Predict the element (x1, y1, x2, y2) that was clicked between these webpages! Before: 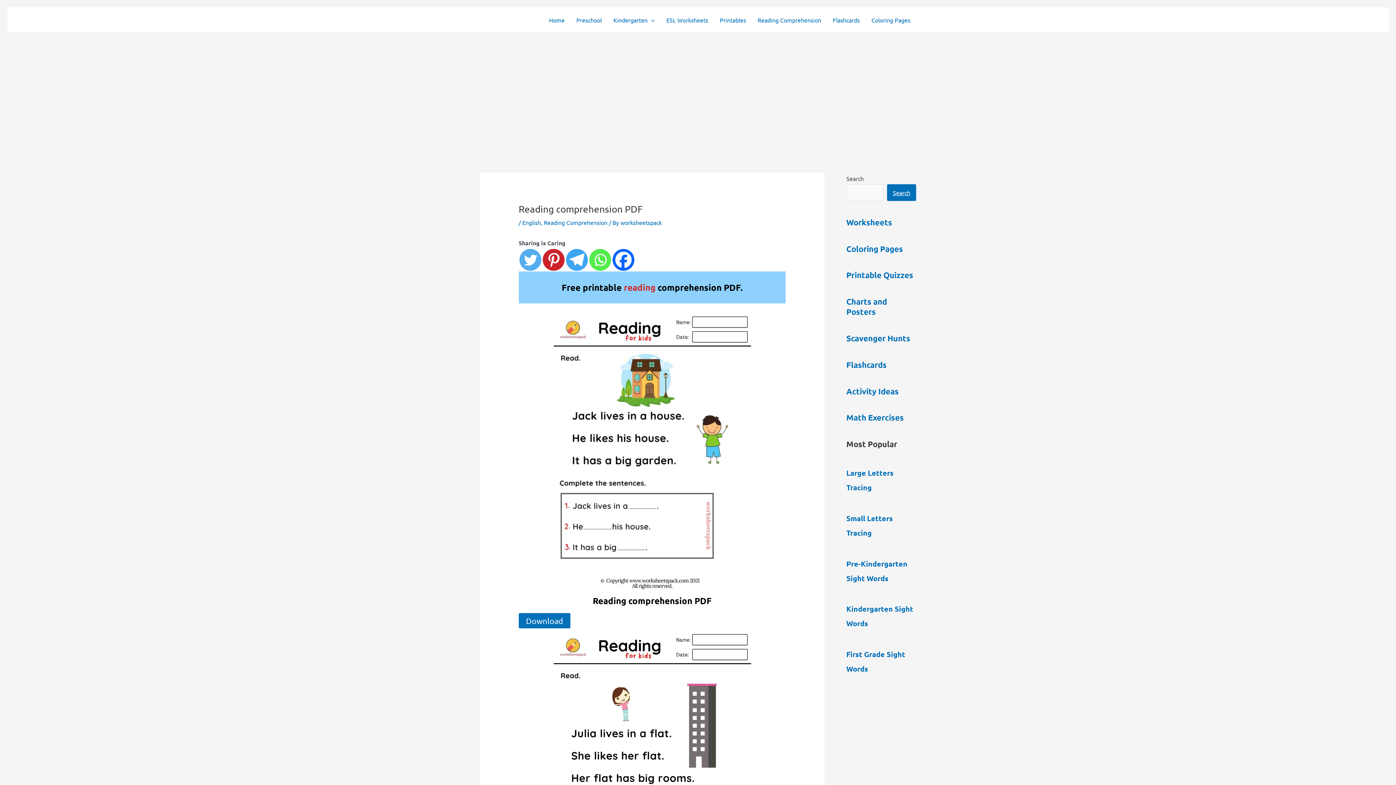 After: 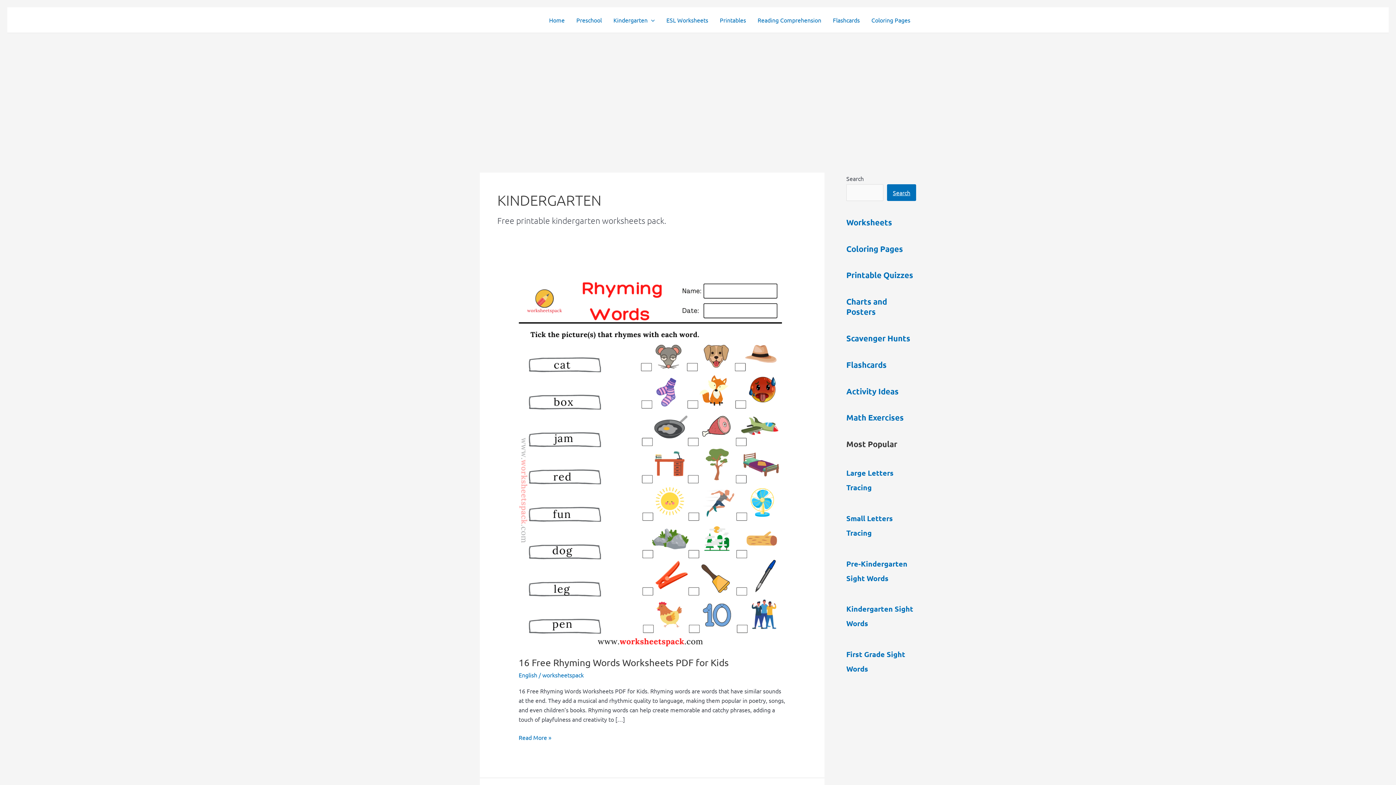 Action: label: Kindergarten bbox: (607, 7, 660, 32)